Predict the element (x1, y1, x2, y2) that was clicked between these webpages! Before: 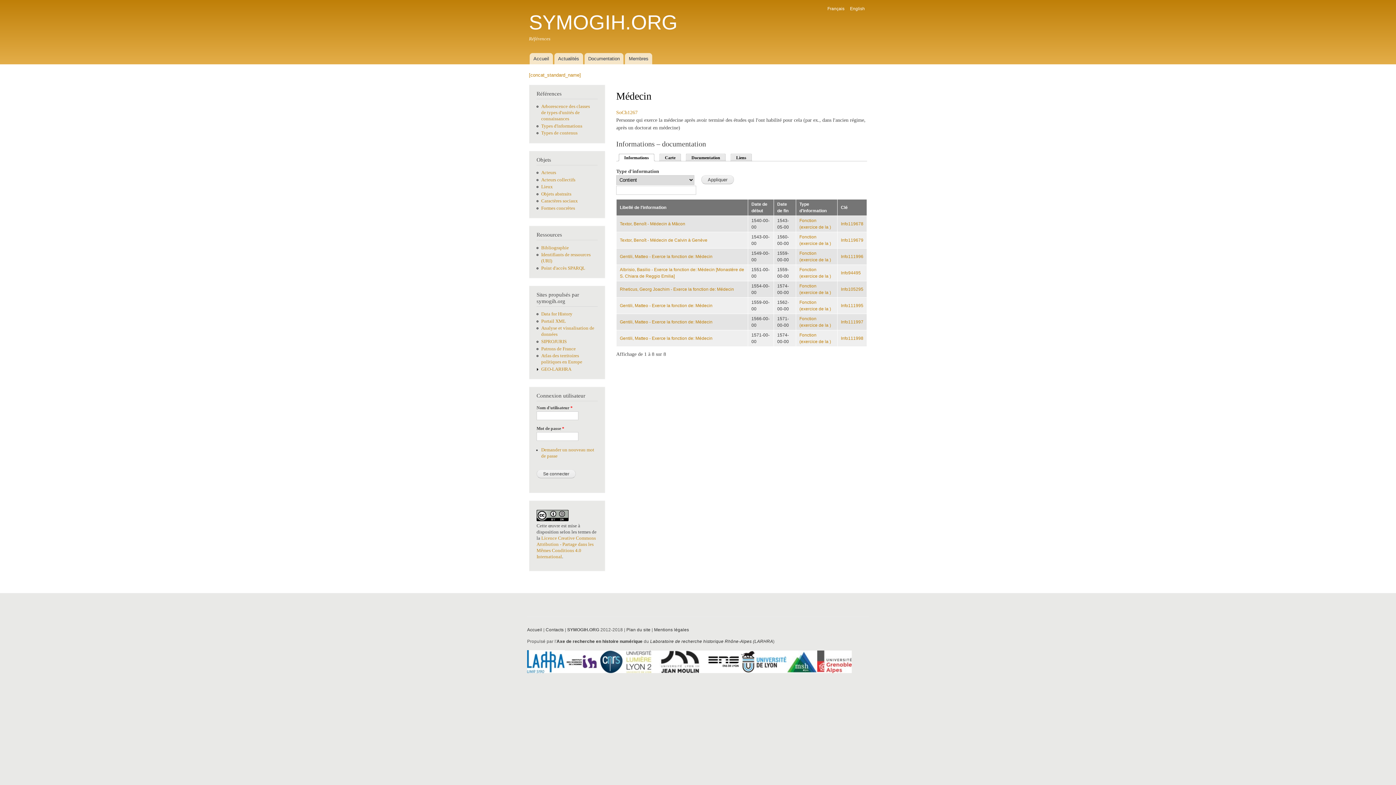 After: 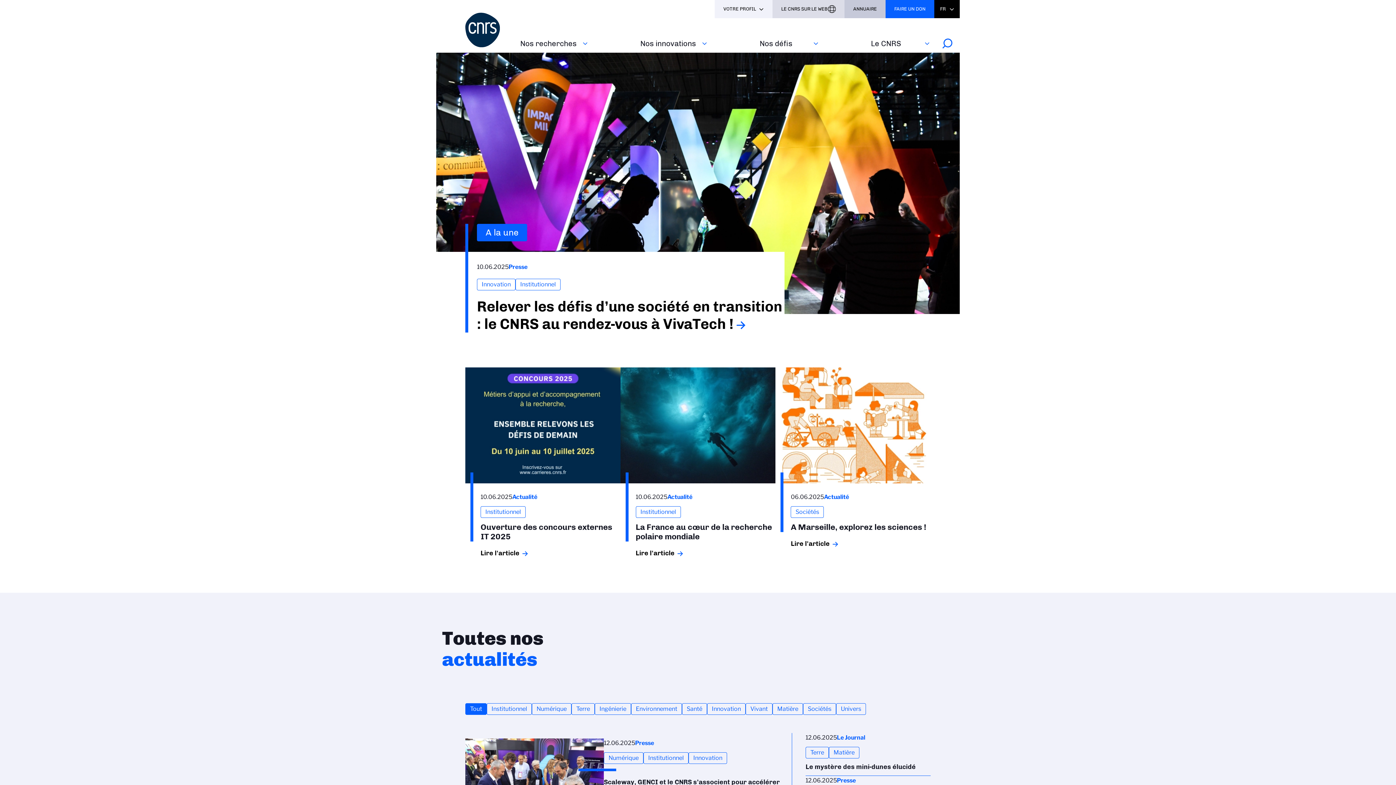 Action: bbox: (598, 669, 624, 674)